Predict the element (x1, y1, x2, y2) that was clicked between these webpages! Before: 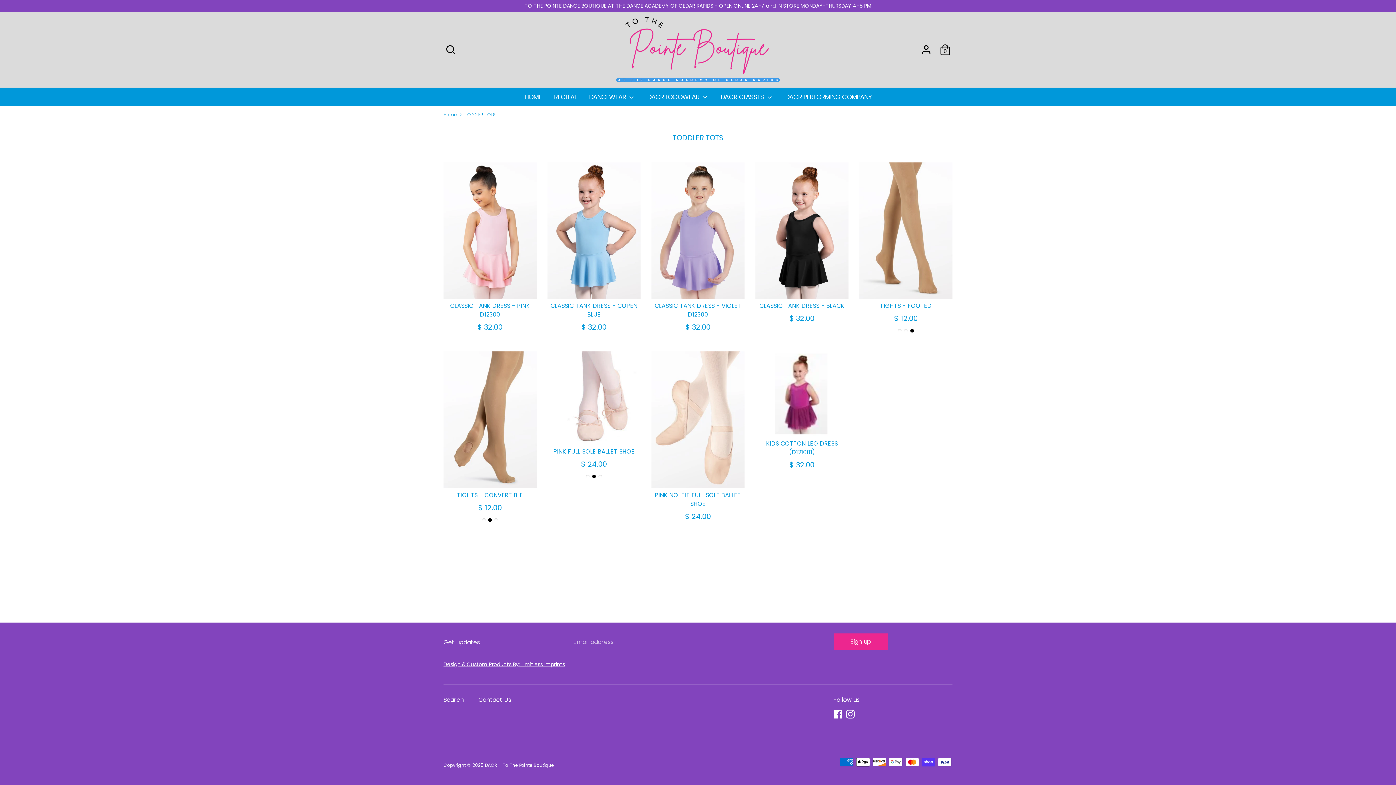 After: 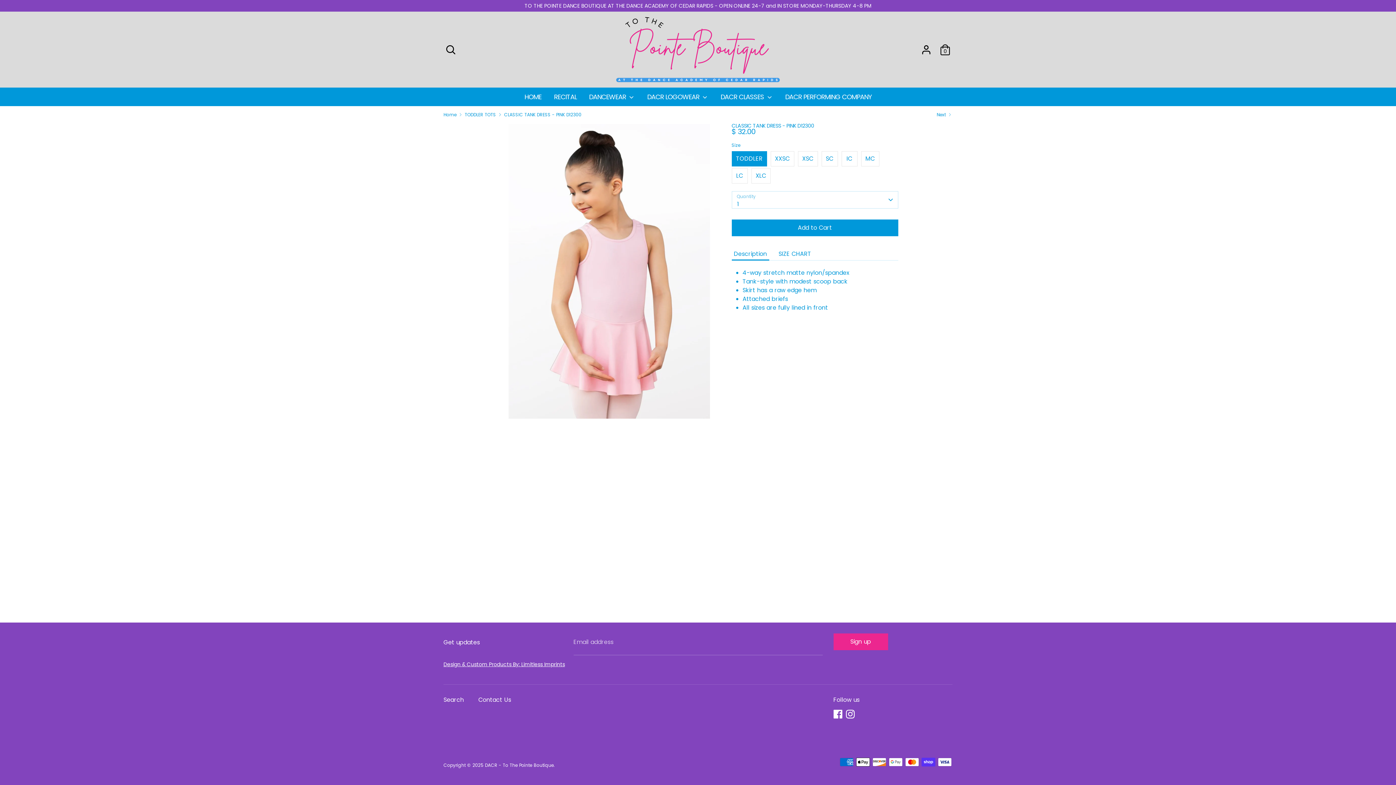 Action: label: CLASSIC TANK DRESS - PINK D12300 bbox: (450, 301, 530, 318)